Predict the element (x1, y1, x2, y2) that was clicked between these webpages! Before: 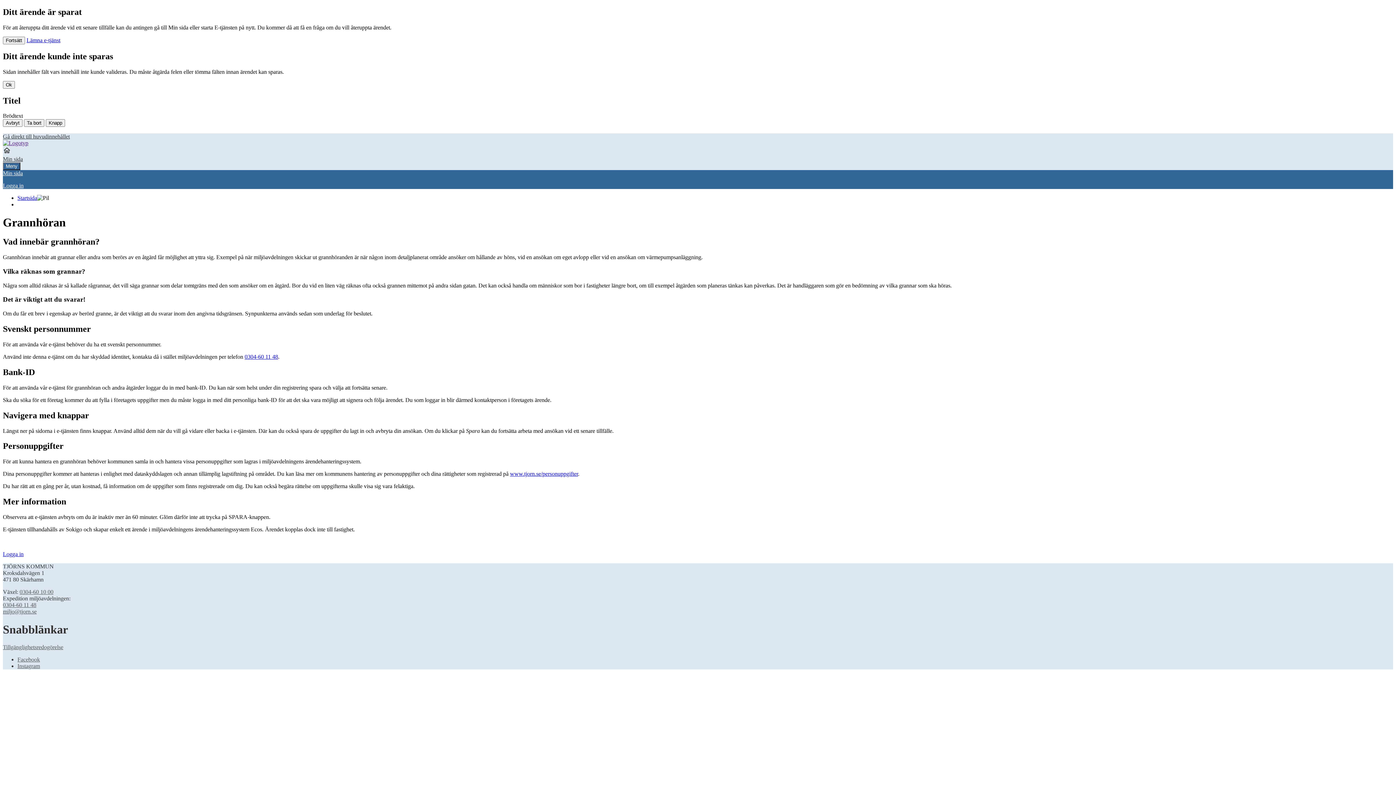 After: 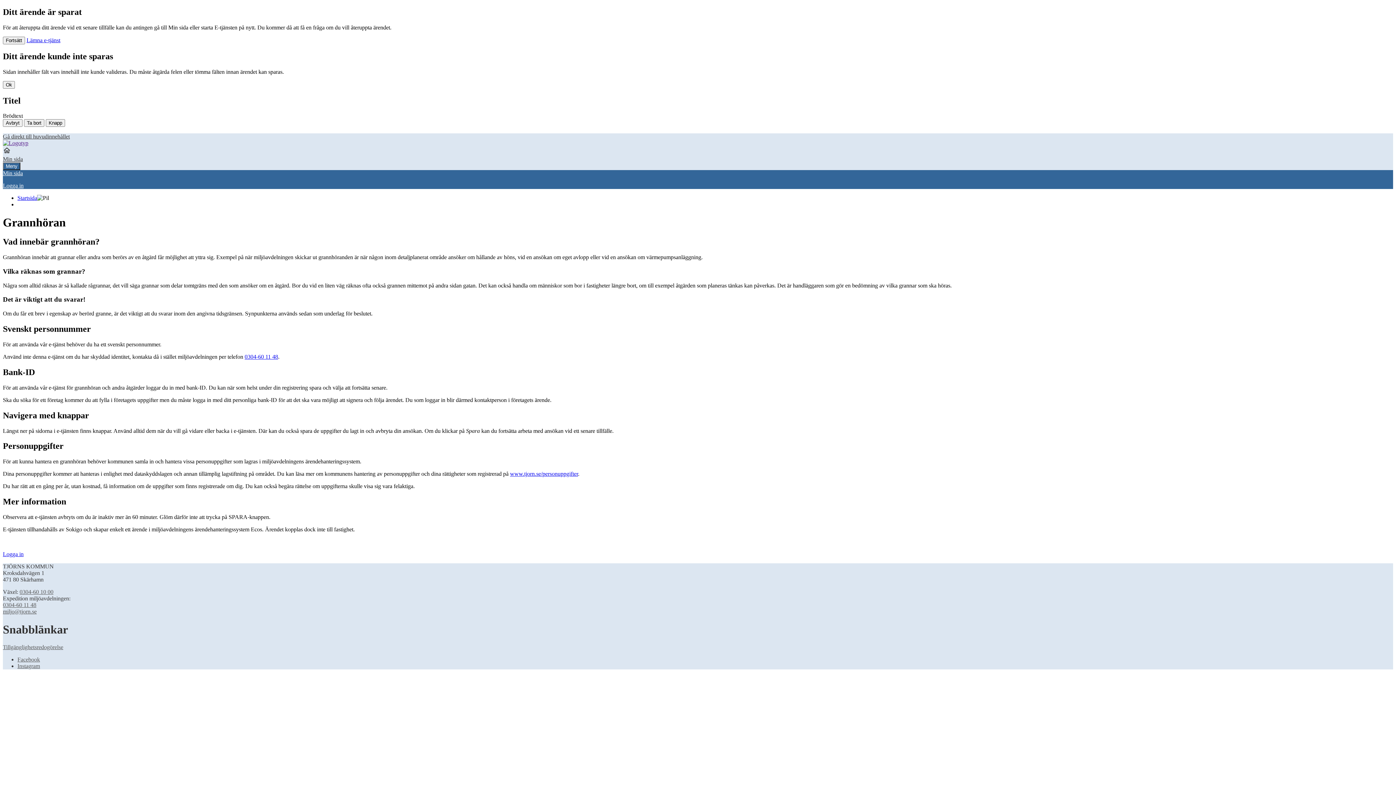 Action: bbox: (2, 608, 36, 614) label: miljo@tjorn.se